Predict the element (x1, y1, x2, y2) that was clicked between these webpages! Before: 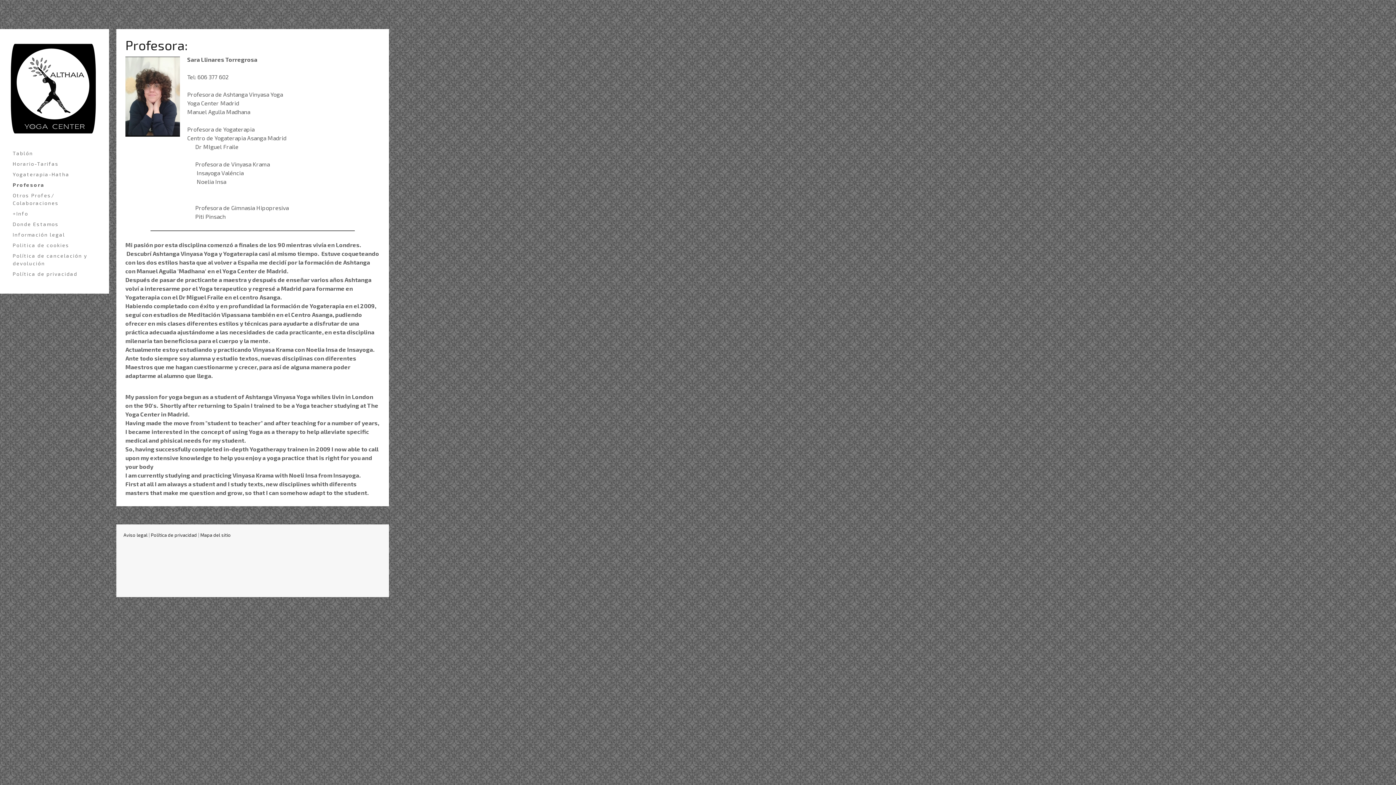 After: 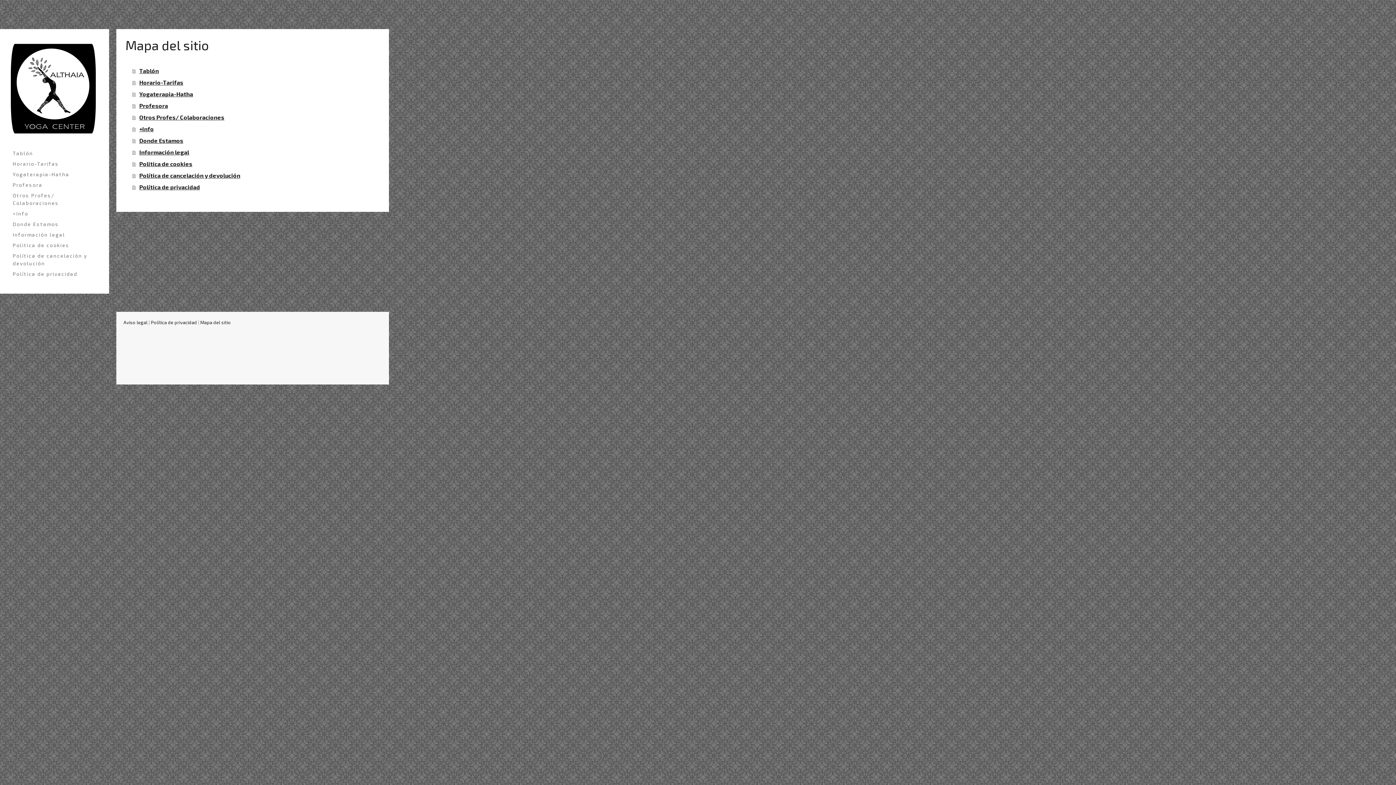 Action: bbox: (200, 532, 230, 538) label: Mapa del sitio